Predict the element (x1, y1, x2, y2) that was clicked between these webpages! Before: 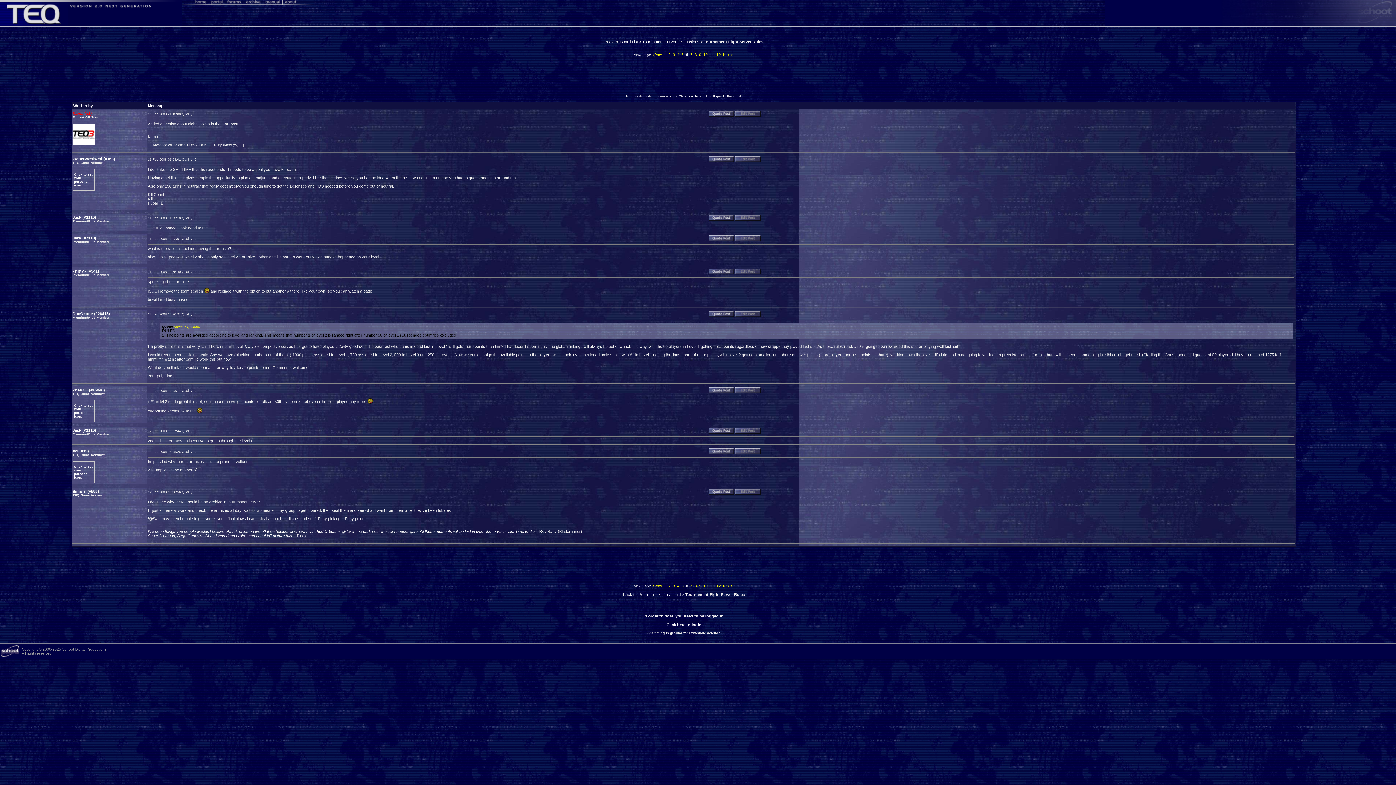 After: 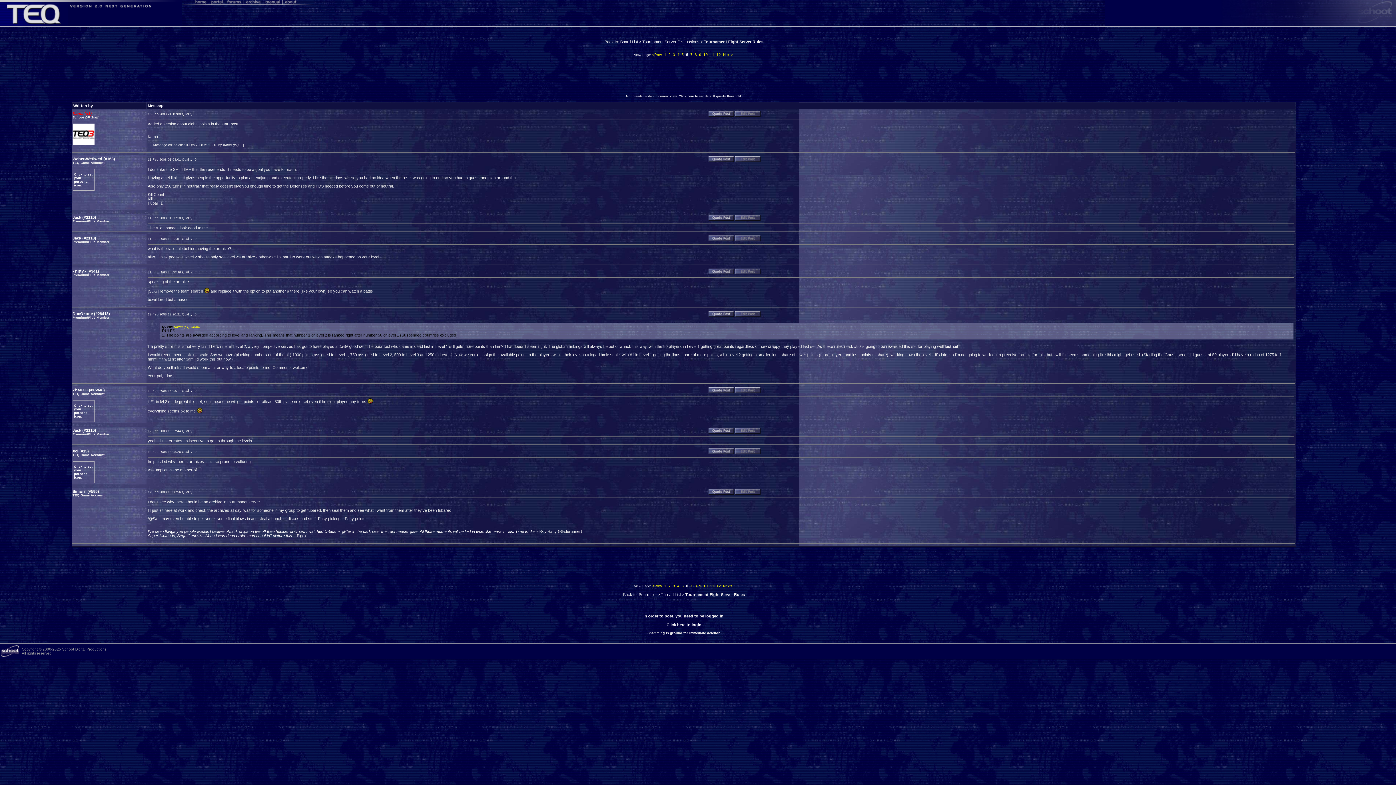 Action: bbox: (708, 450, 734, 455)